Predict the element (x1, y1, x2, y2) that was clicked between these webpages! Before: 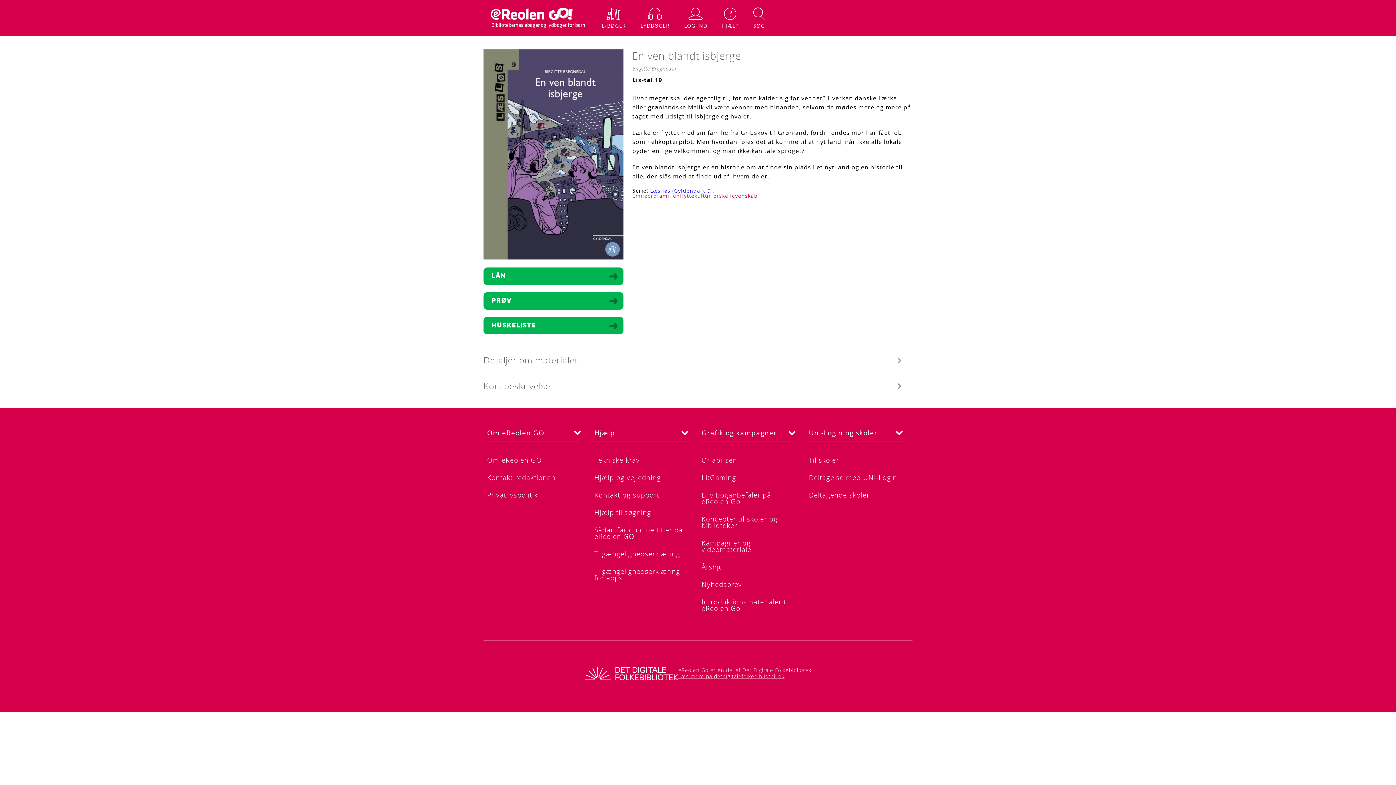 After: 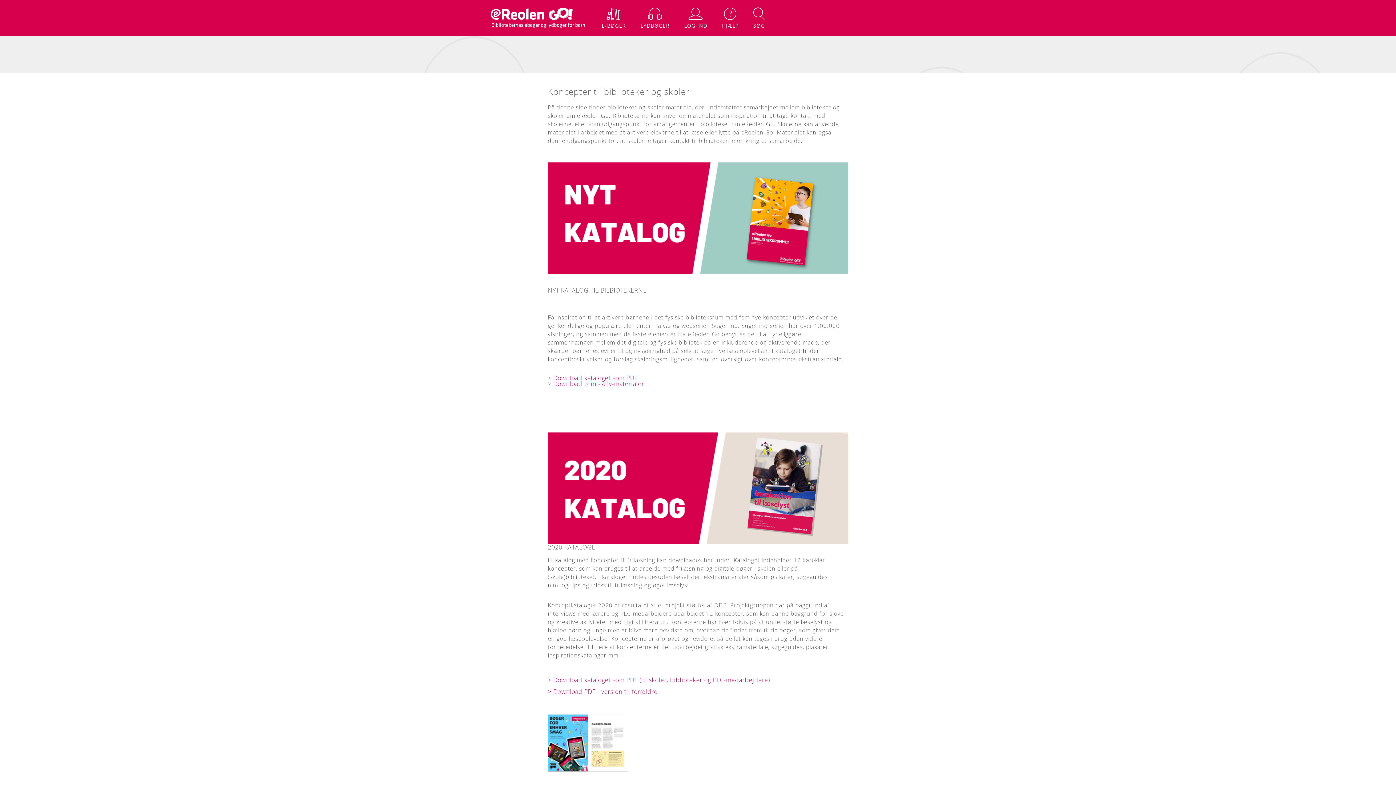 Action: label: Koncepter til skoler og biblioteker bbox: (701, 514, 777, 530)